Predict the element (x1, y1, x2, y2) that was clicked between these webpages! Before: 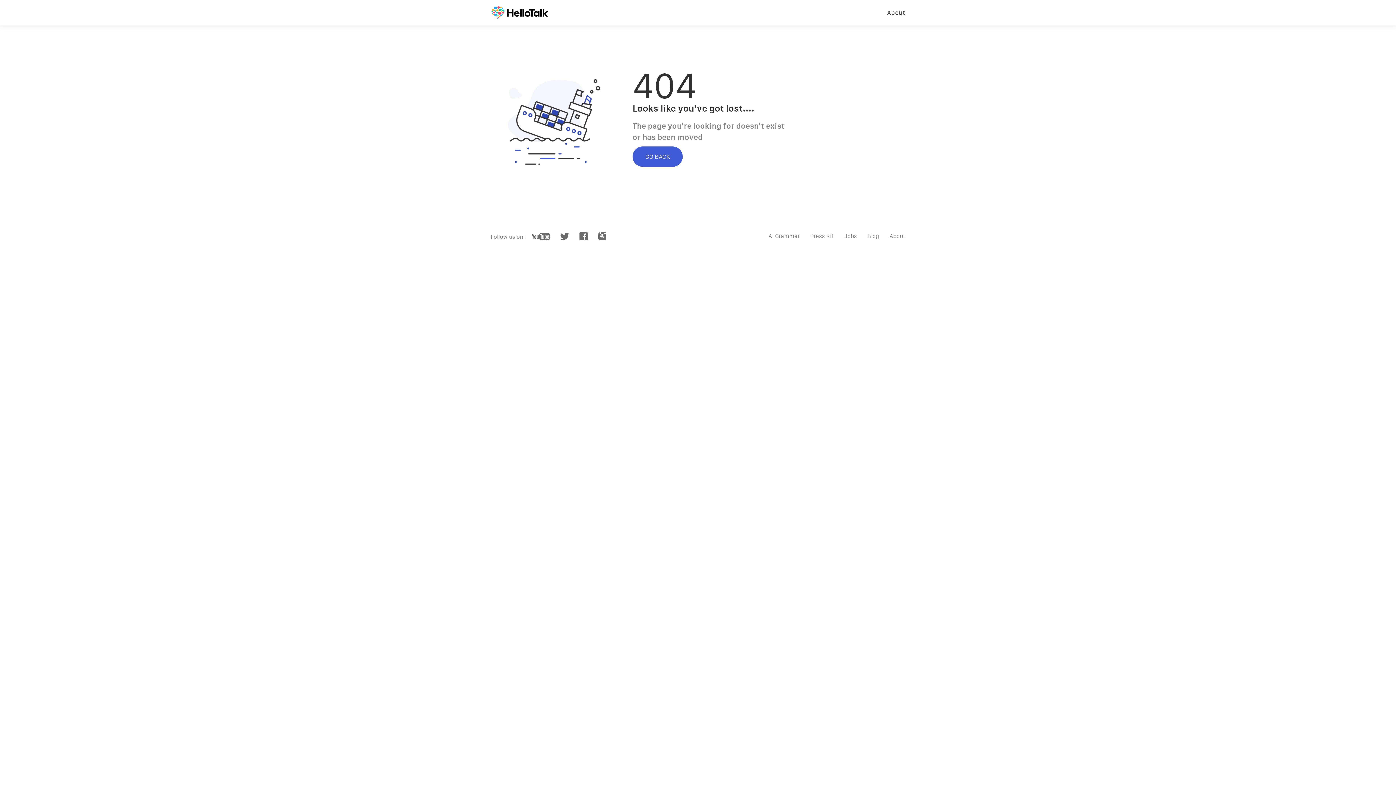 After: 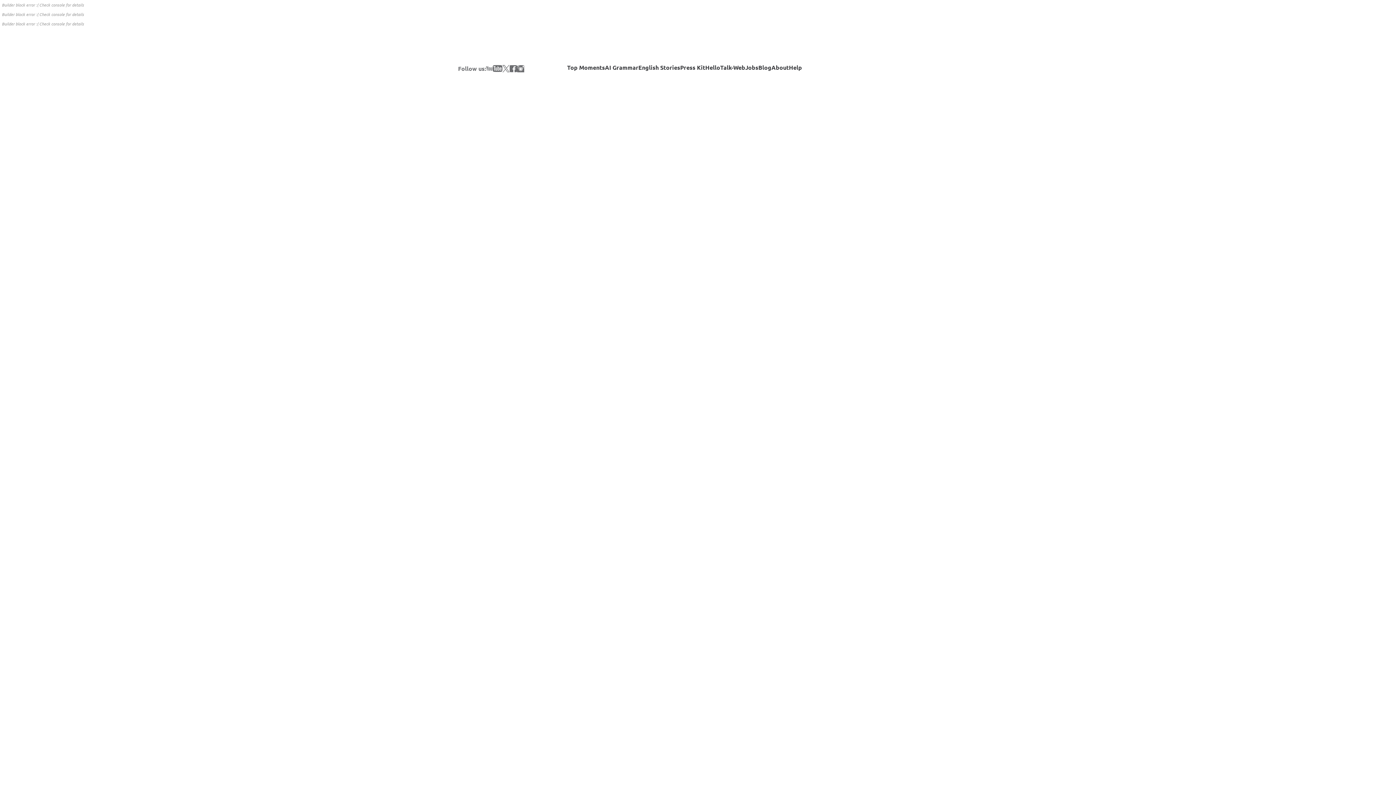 Action: label: Press Kit bbox: (810, 232, 834, 239)